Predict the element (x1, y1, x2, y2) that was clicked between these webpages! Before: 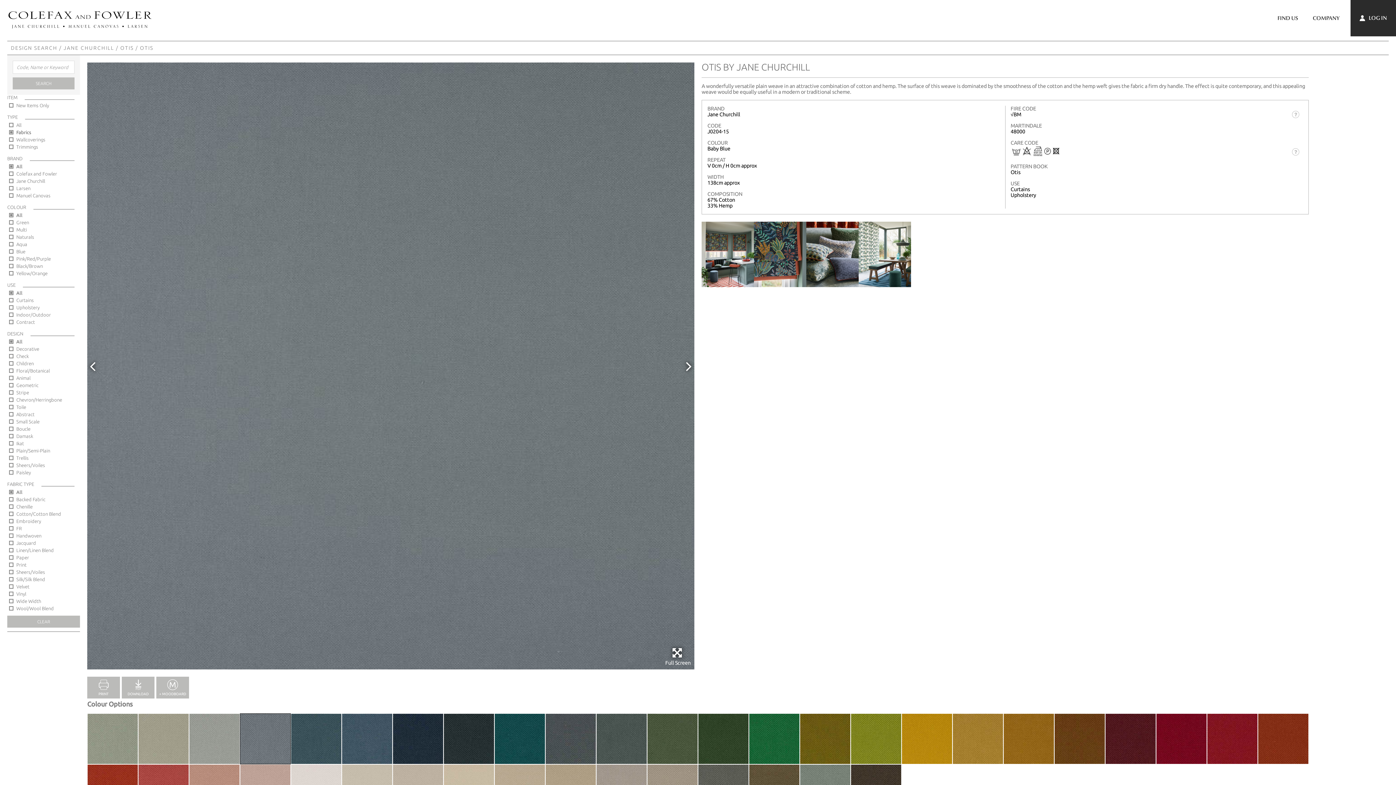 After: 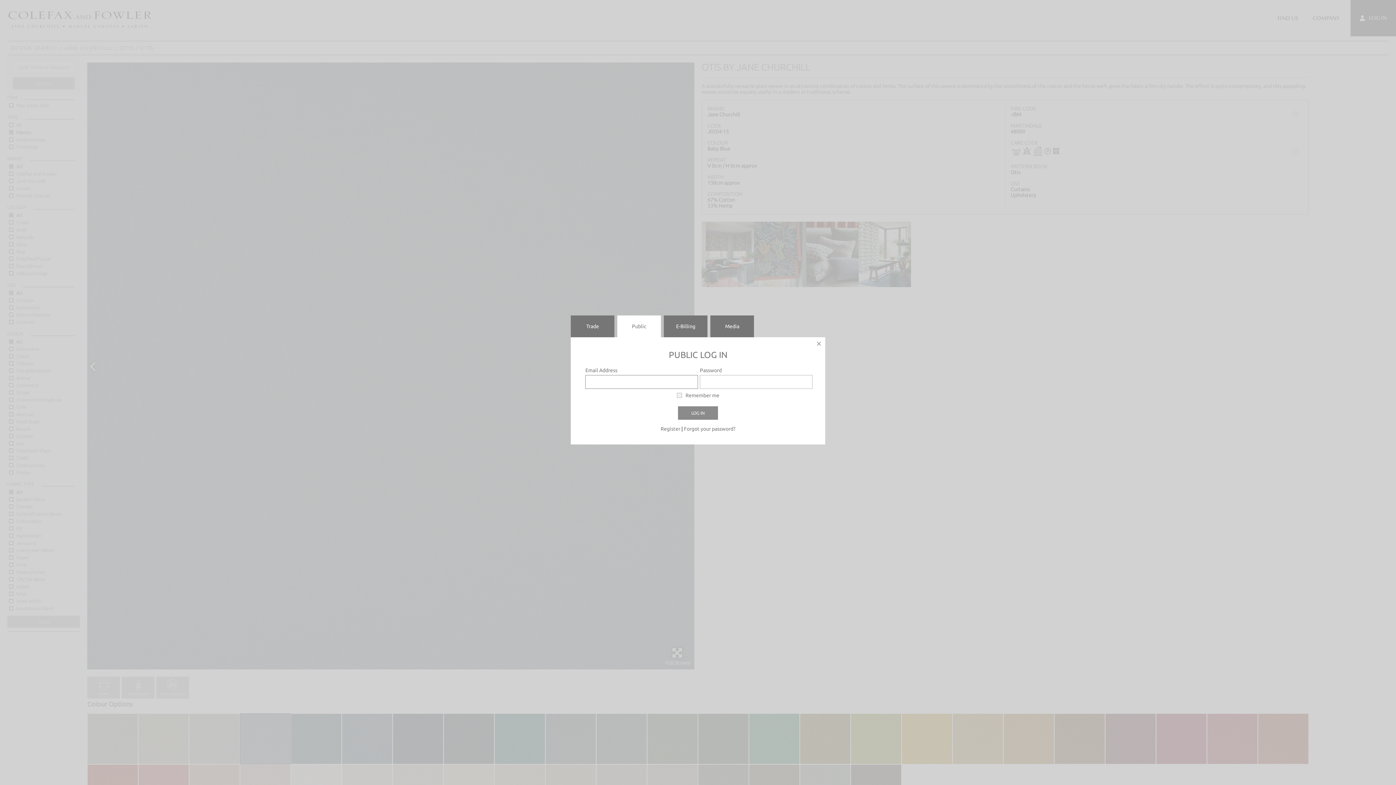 Action: label:  LOG IN bbox: (1350, 0, 1396, 36)